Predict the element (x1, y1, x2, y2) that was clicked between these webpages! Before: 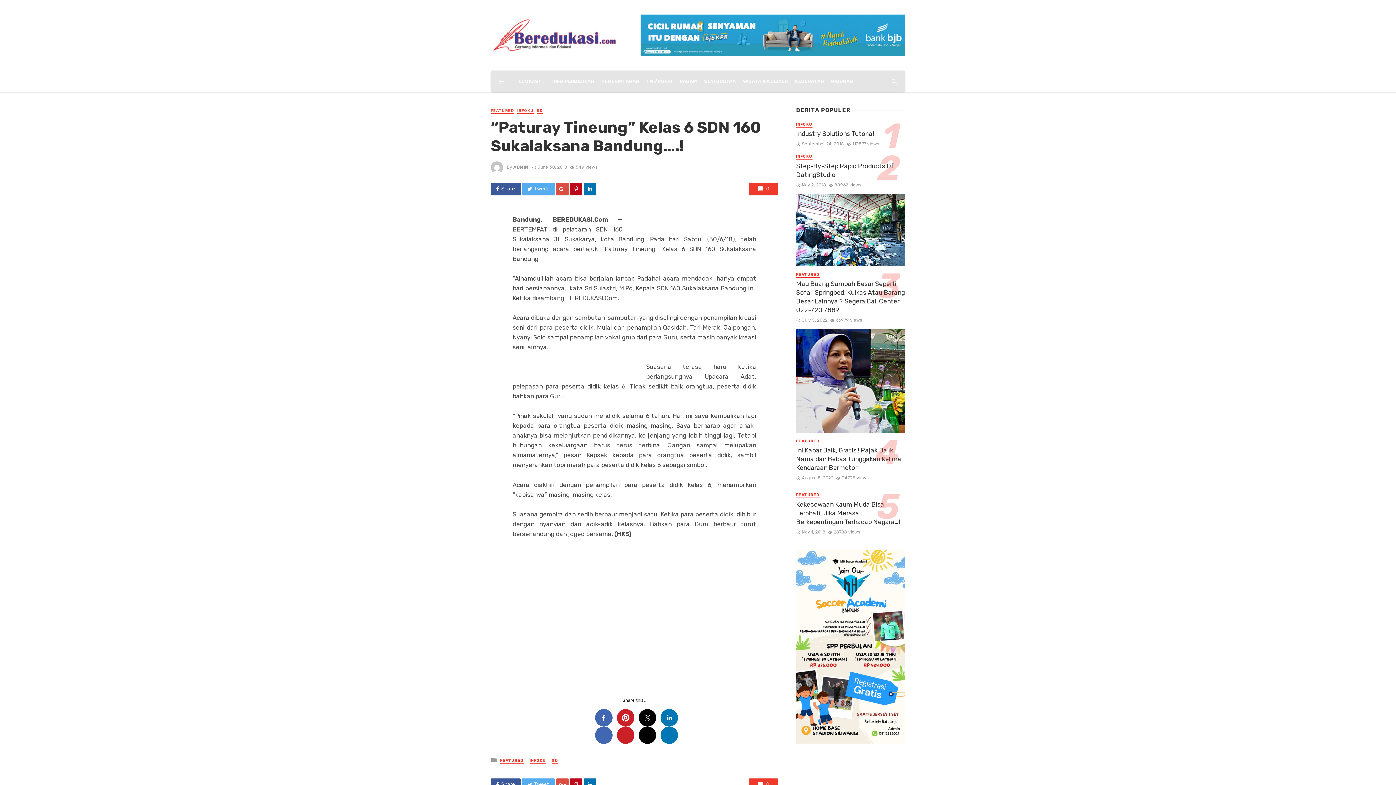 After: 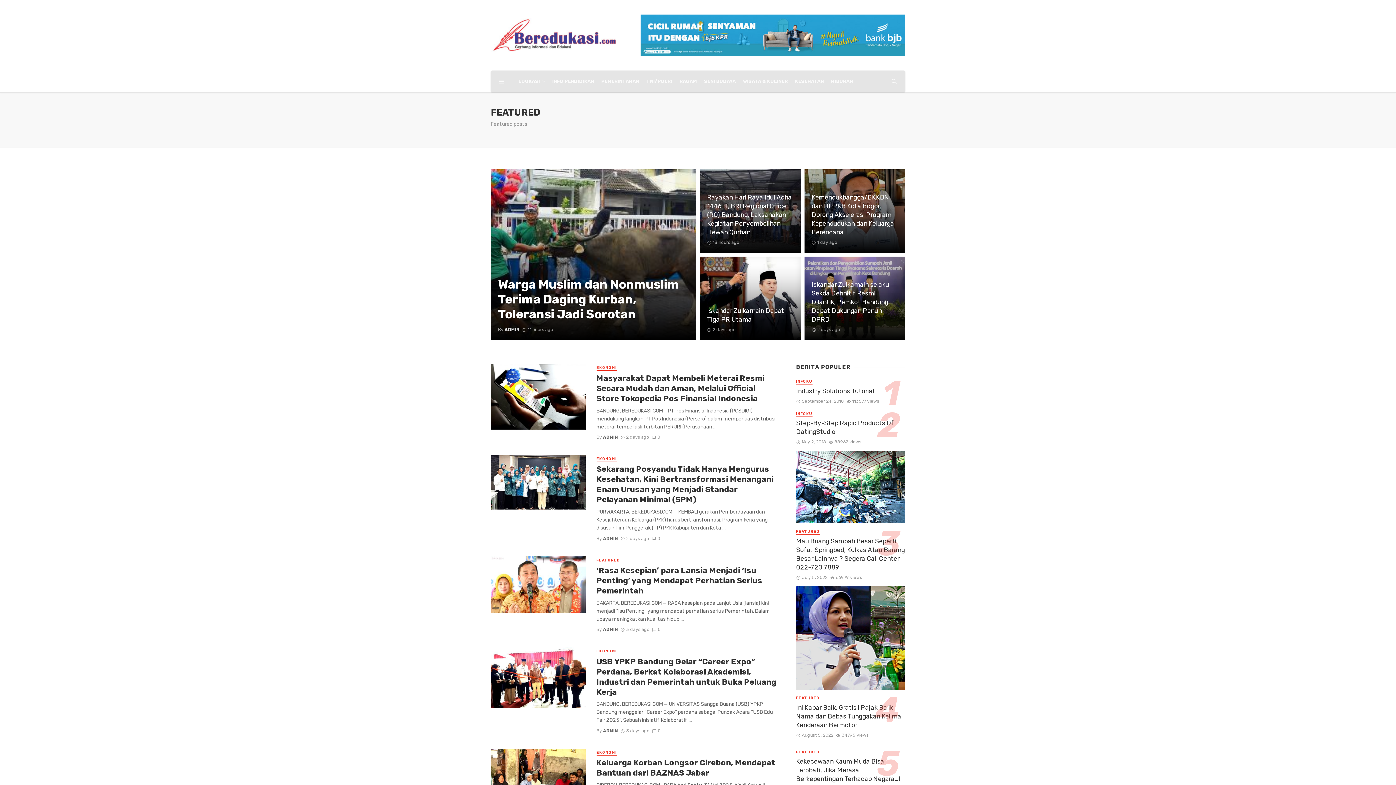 Action: bbox: (796, 438, 820, 444) label: FEATURED